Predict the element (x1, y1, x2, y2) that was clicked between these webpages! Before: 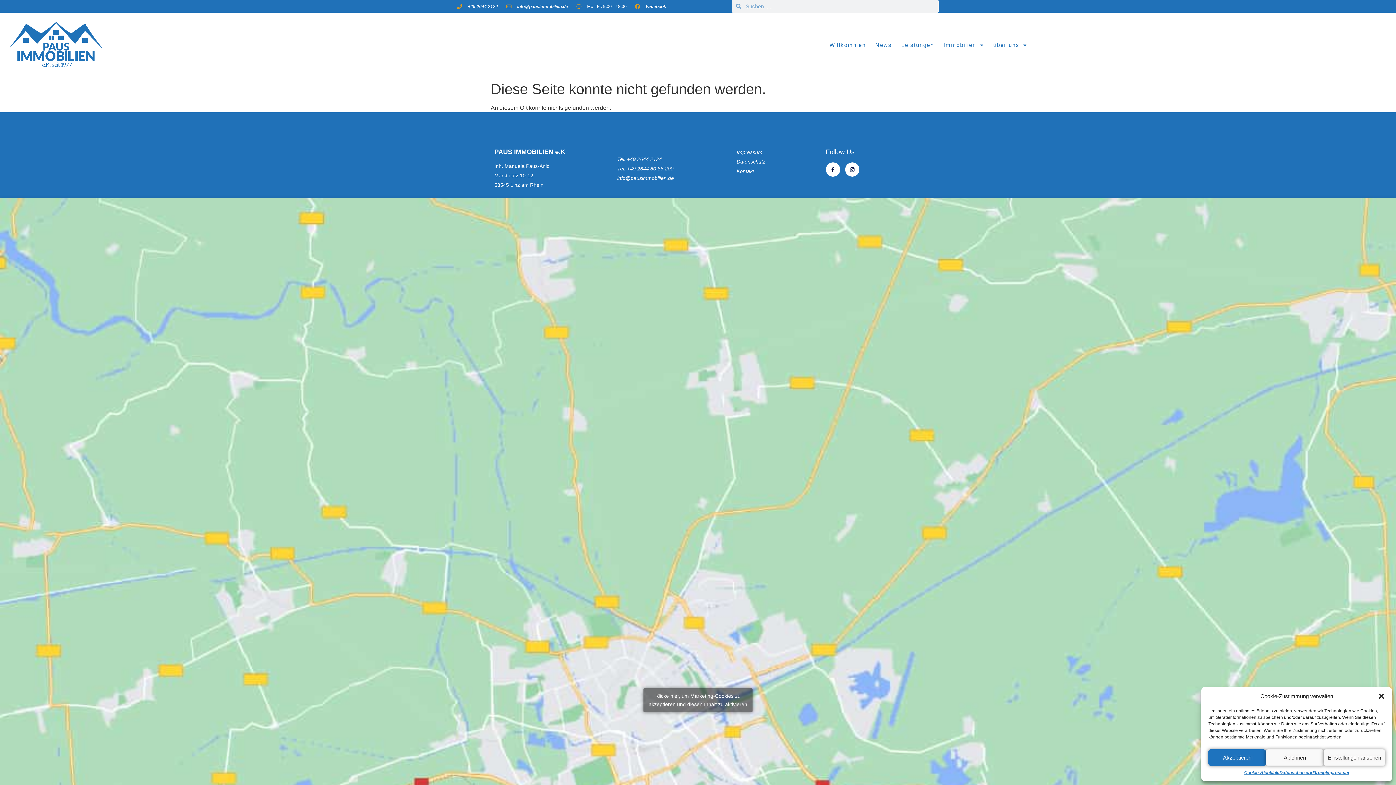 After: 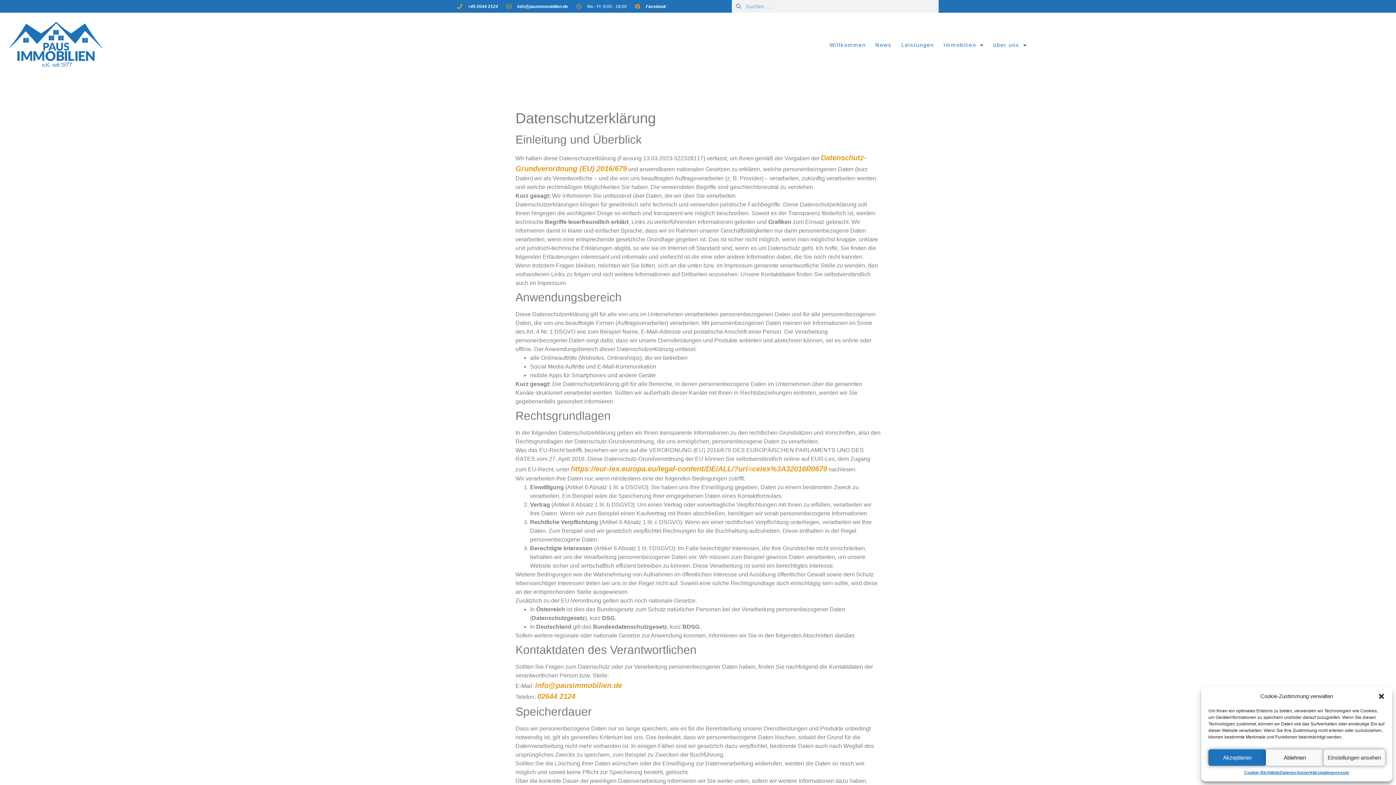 Action: label: Datenschutzerklärung bbox: (1279, 769, 1325, 776)